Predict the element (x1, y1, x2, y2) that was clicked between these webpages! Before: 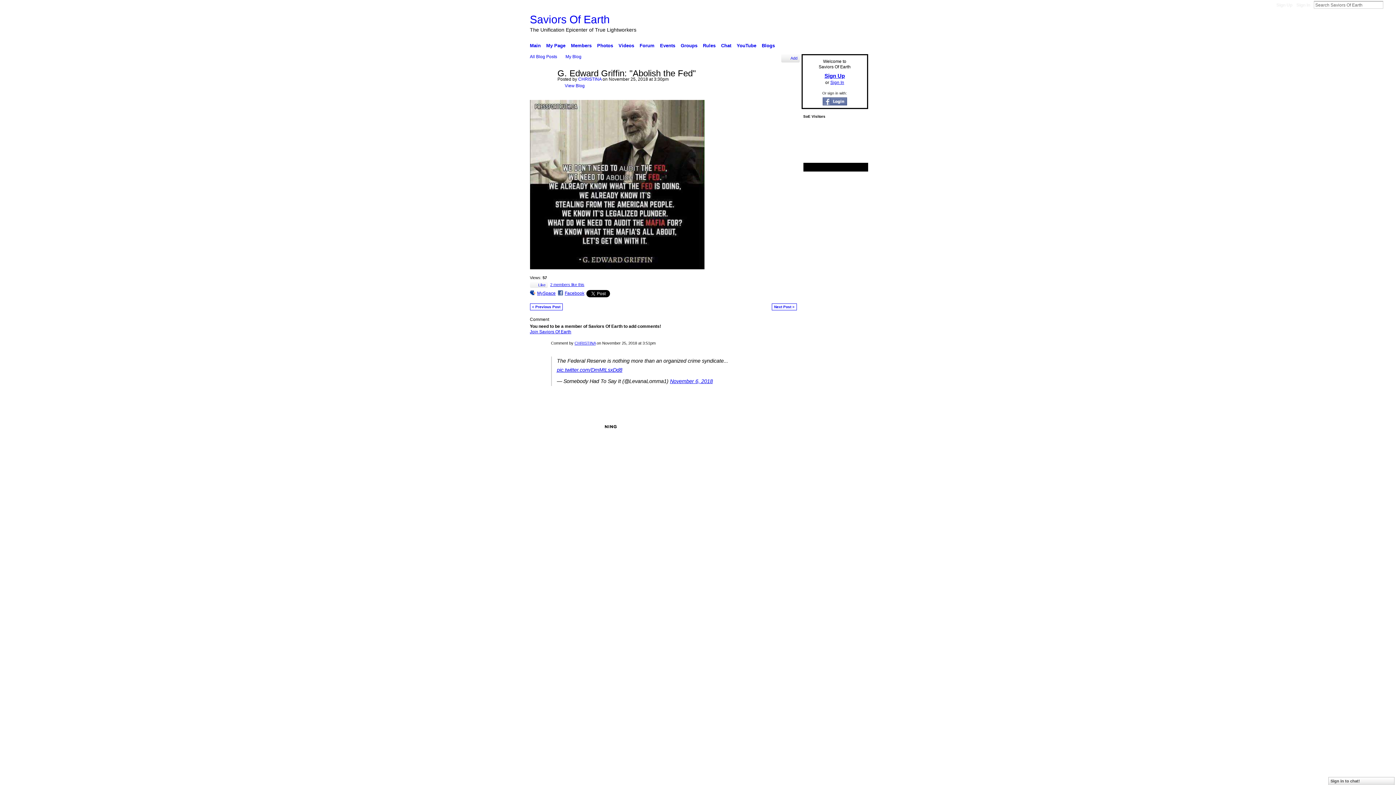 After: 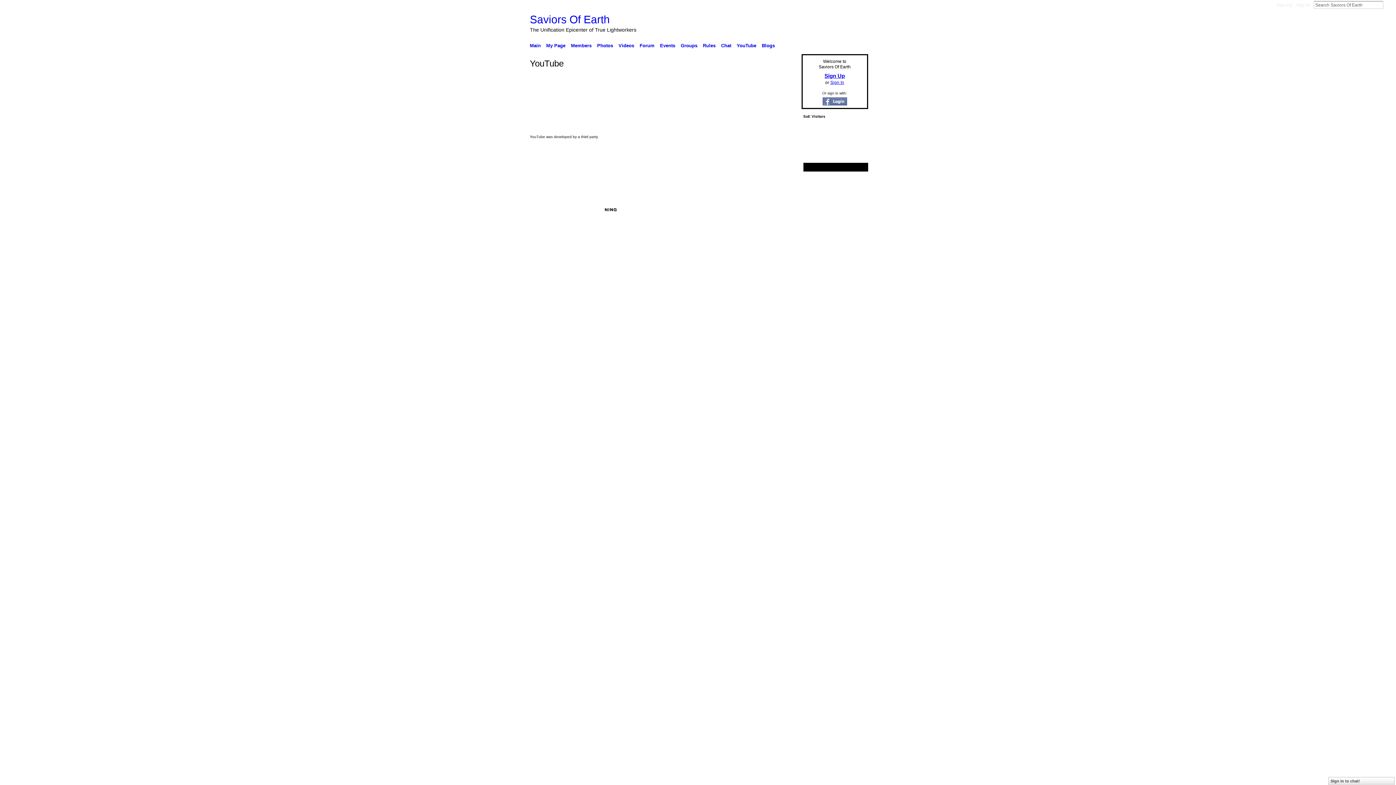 Action: label: YouTube bbox: (734, 41, 758, 50)